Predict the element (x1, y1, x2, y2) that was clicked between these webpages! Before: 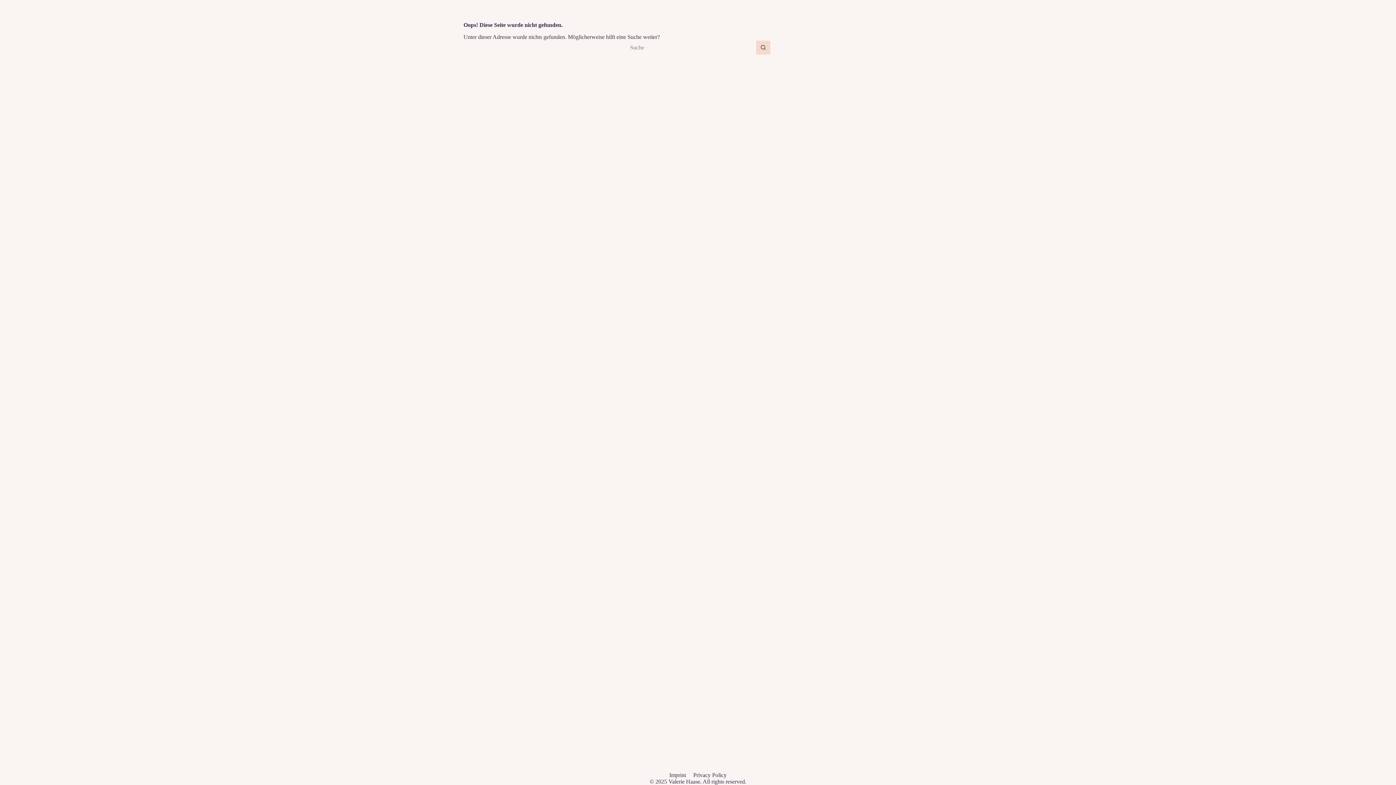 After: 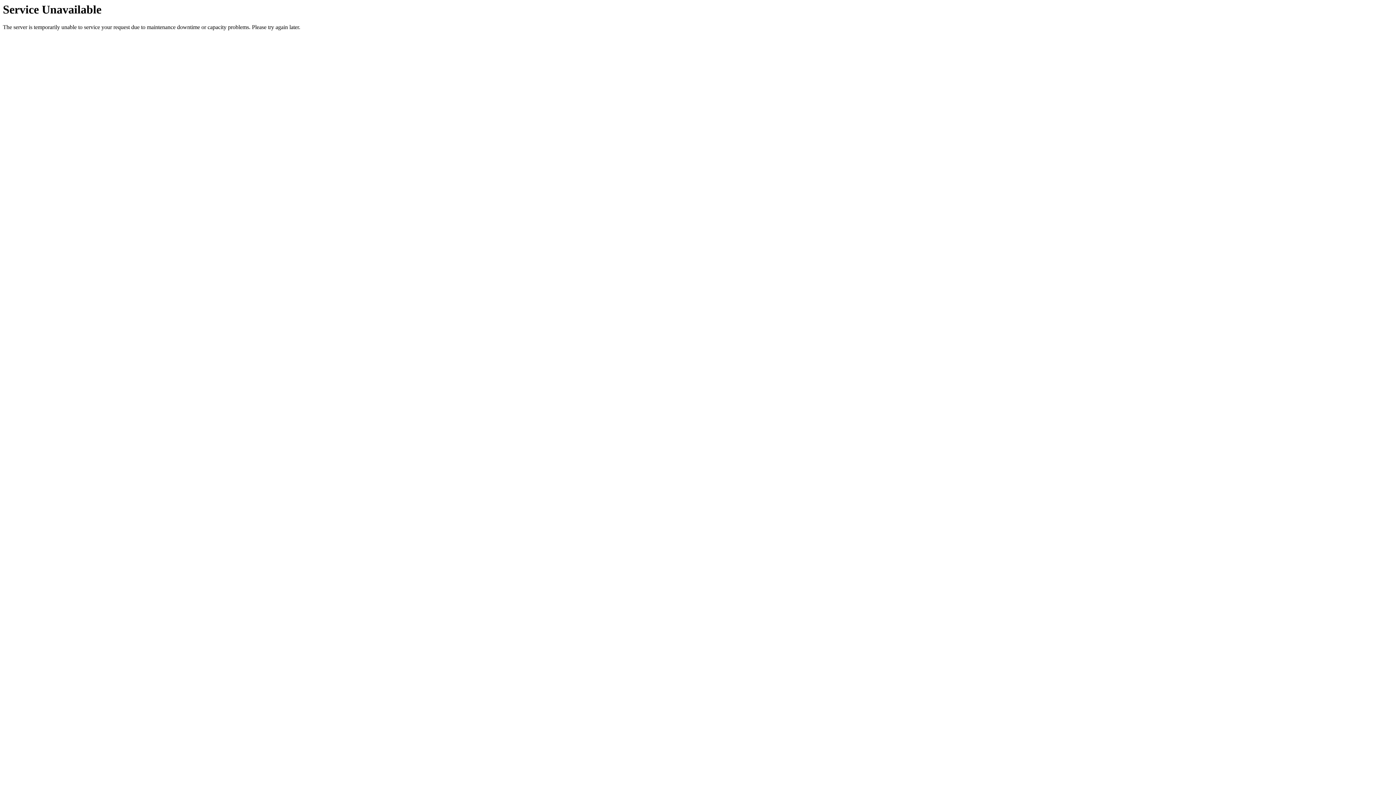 Action: bbox: (665, 772, 689, 778) label: Imprint